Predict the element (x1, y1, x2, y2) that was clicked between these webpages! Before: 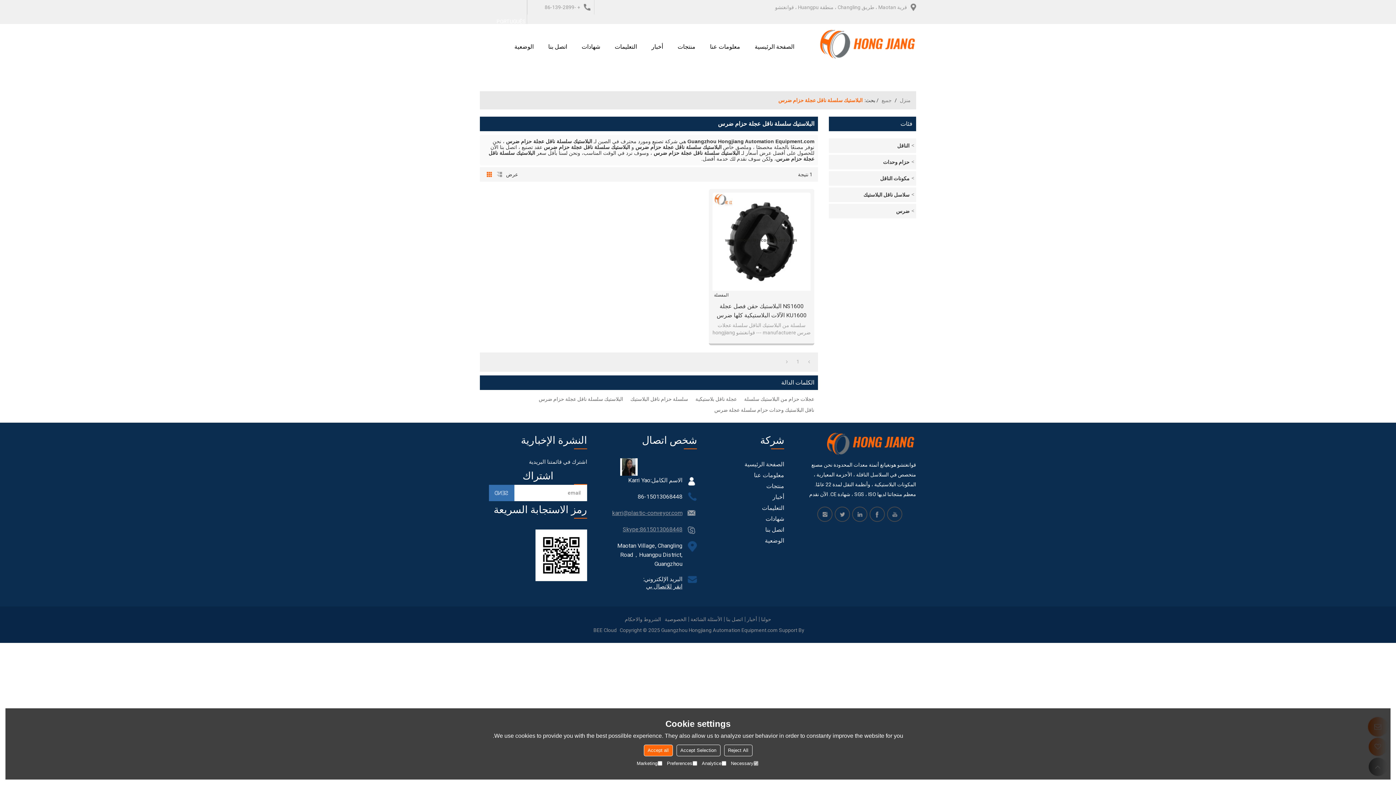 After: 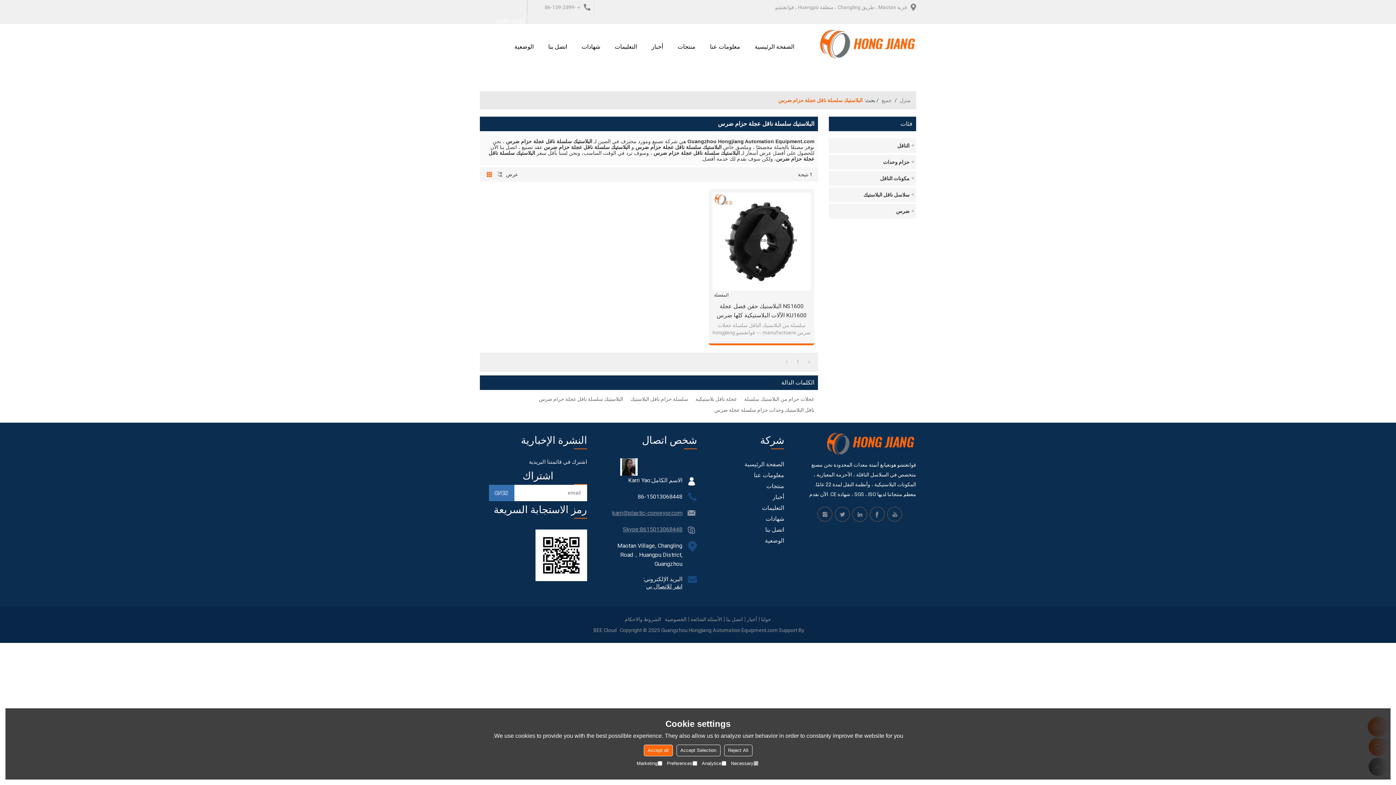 Action: bbox: (712, 192, 810, 290)